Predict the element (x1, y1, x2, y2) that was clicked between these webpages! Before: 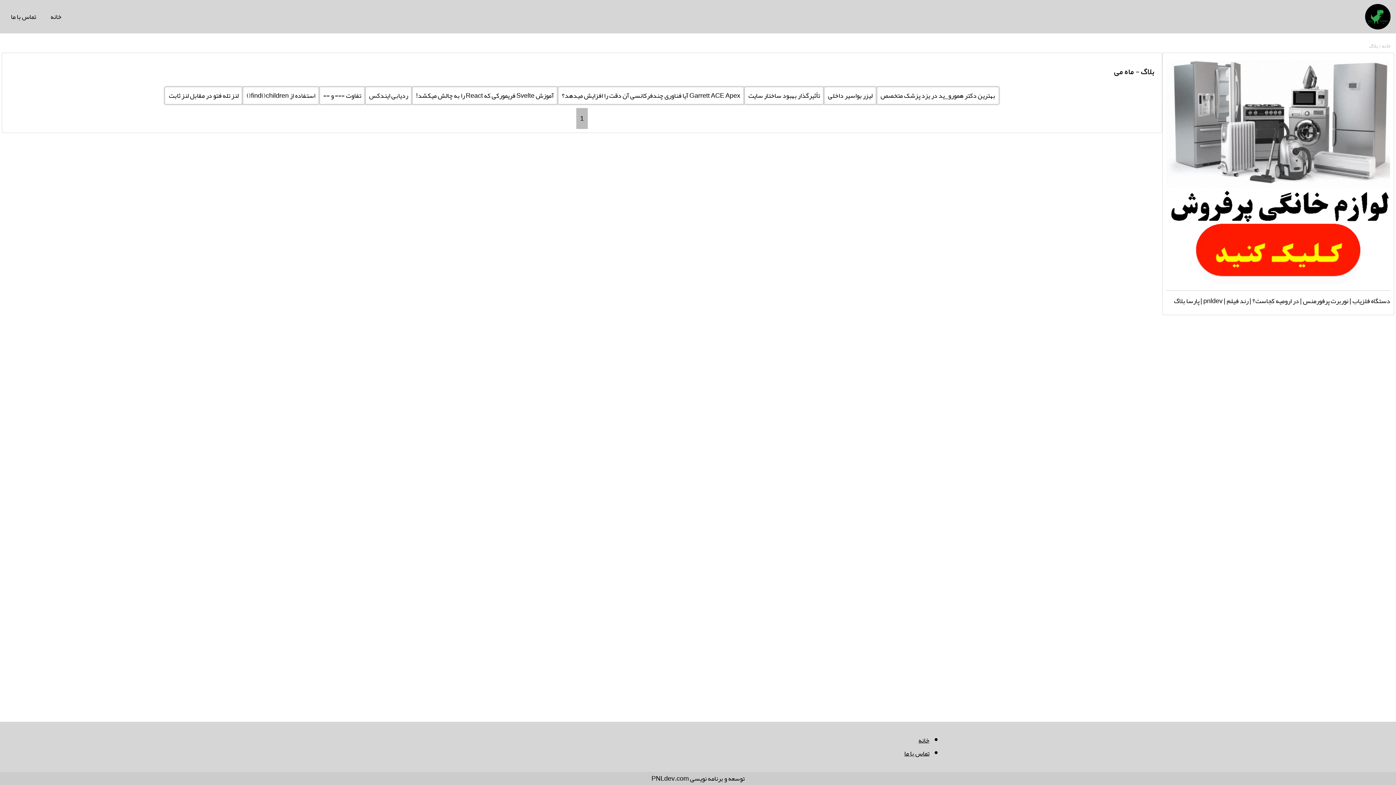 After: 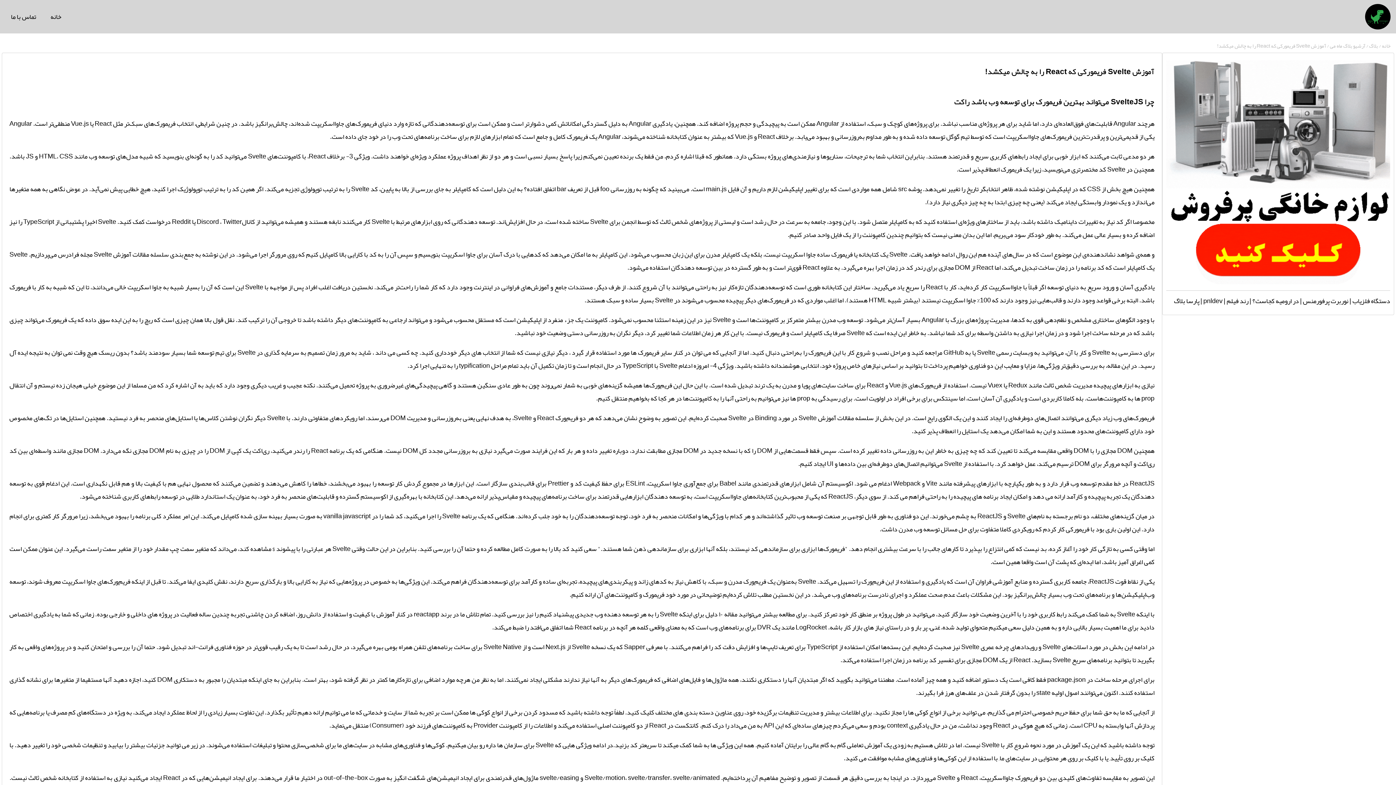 Action: bbox: (412, 86, 557, 104) label: آموزش Svelte فریمورکی که React را به چالش میکشد!